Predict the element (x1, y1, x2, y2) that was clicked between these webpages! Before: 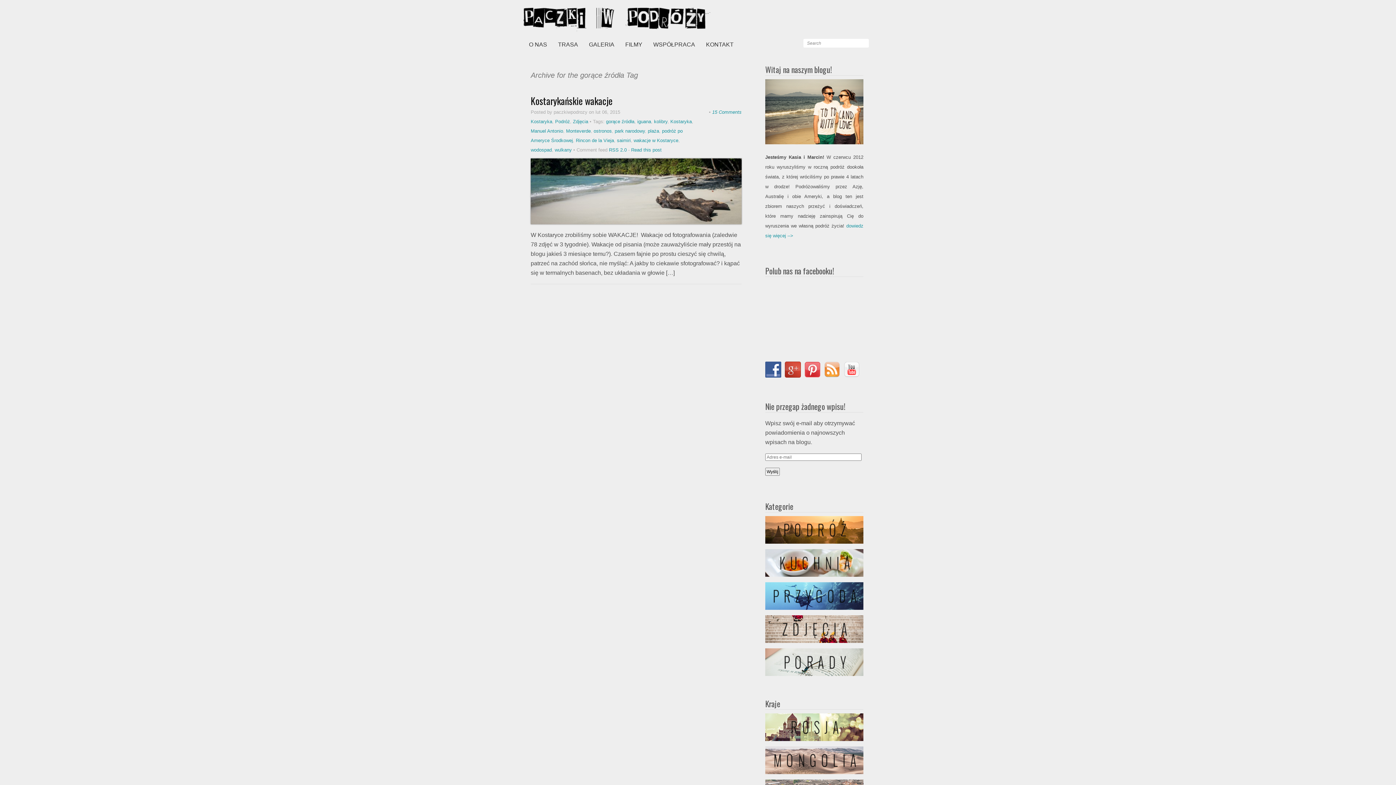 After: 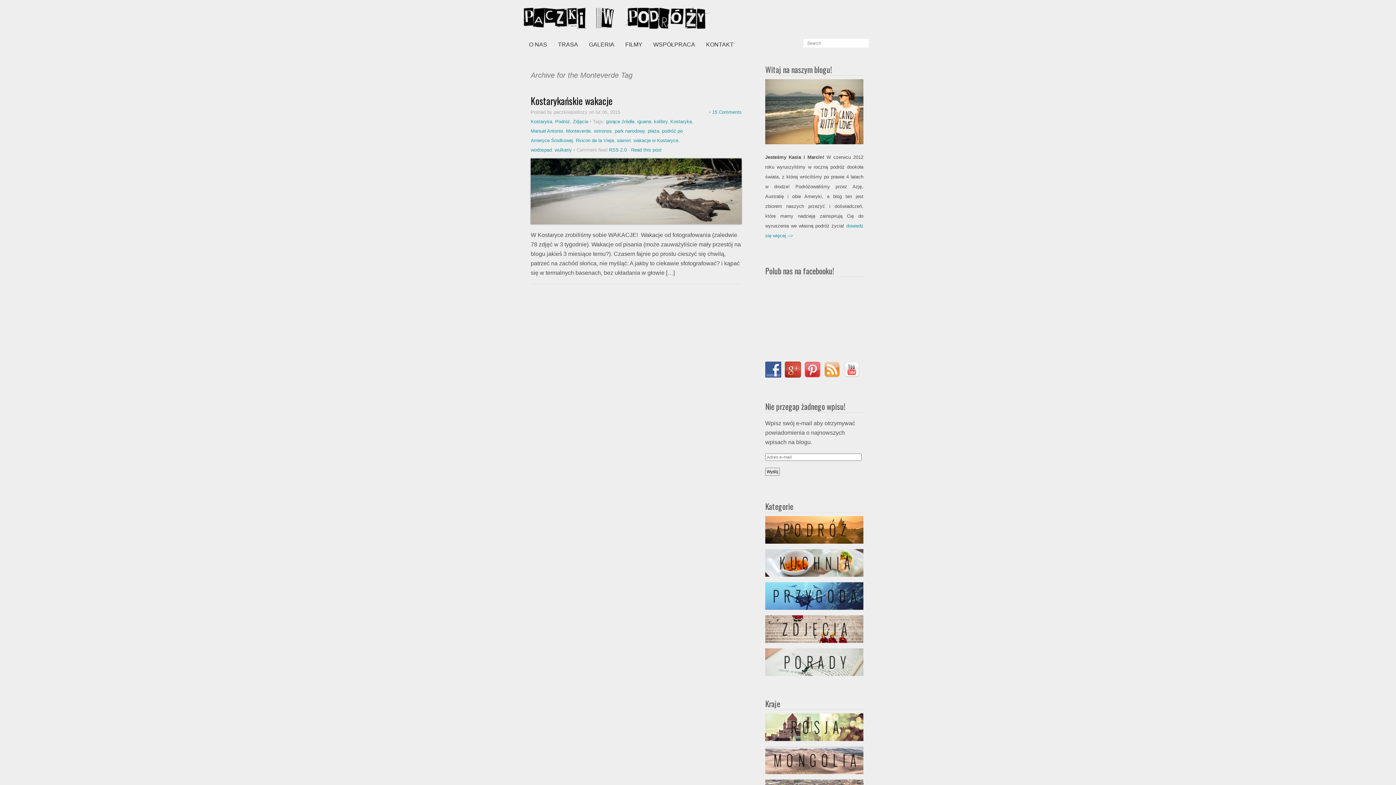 Action: label: Monteverde bbox: (566, 128, 590, 133)